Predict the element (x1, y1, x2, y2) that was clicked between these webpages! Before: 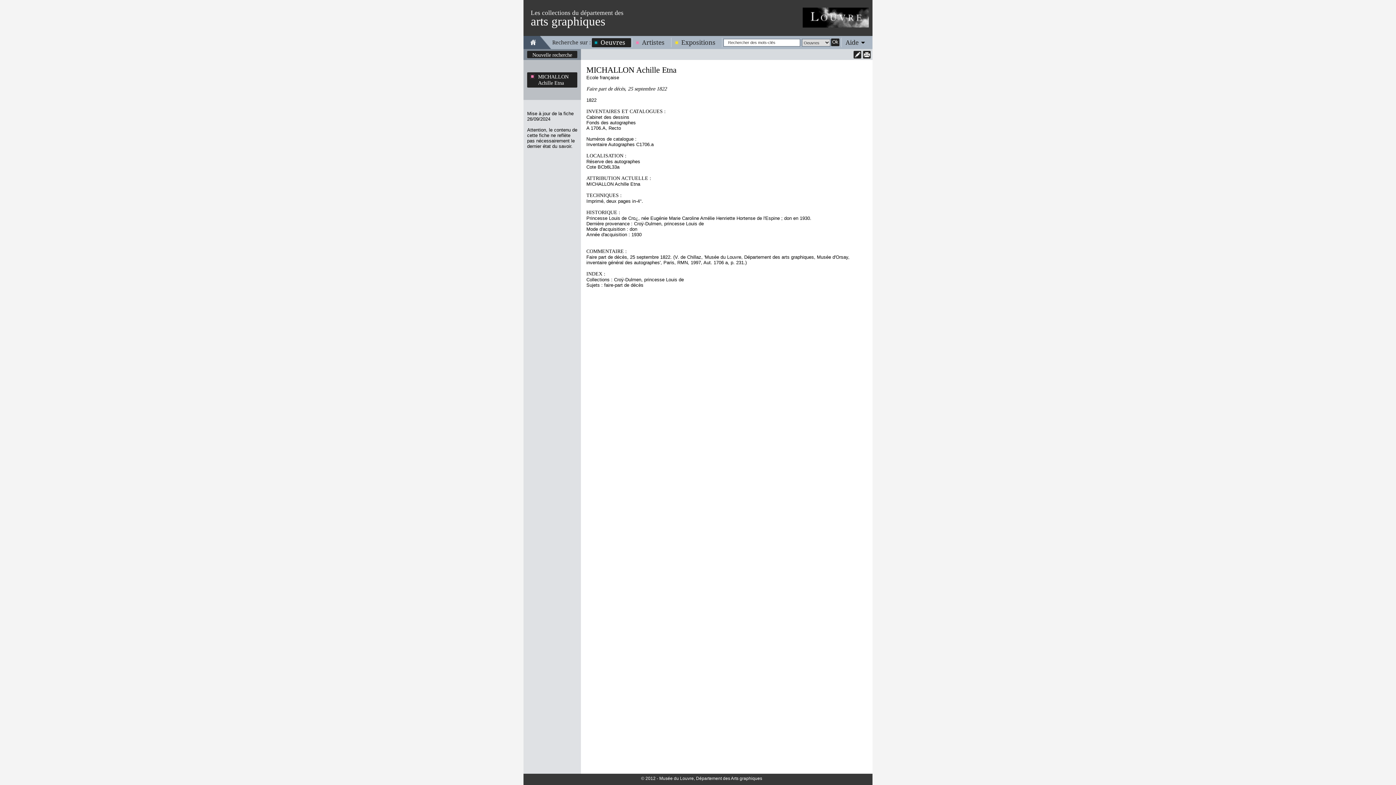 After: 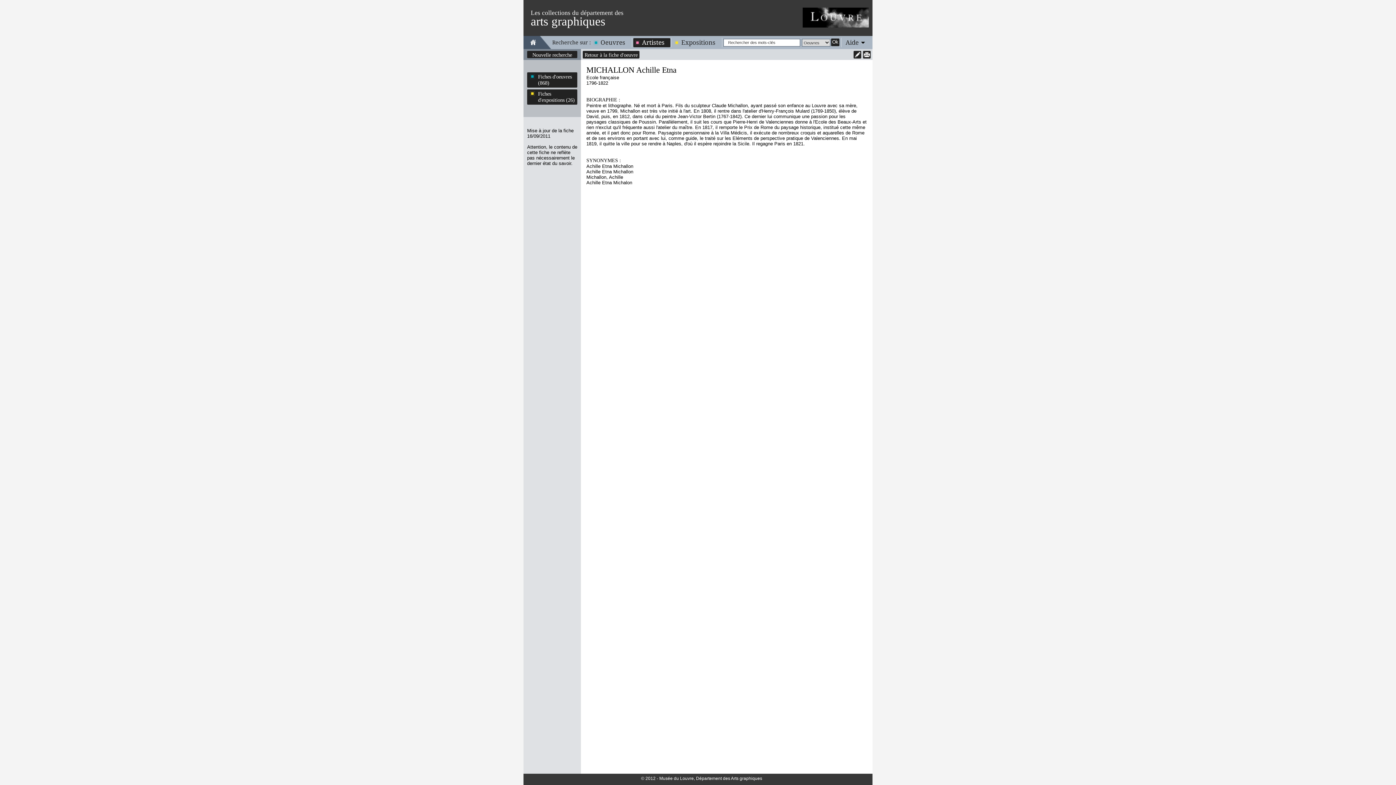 Action: bbox: (586, 65, 676, 74) label: MICHALLON Achille Etna